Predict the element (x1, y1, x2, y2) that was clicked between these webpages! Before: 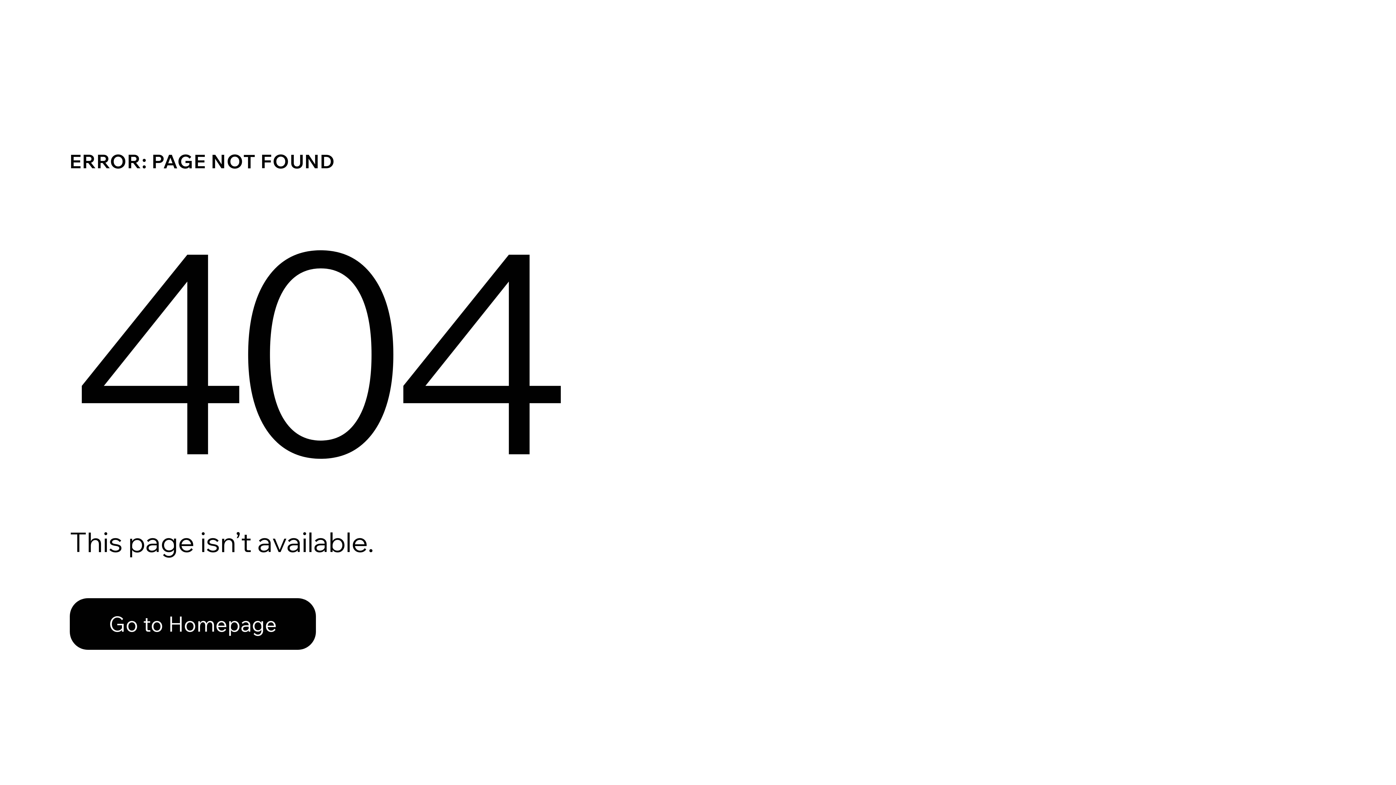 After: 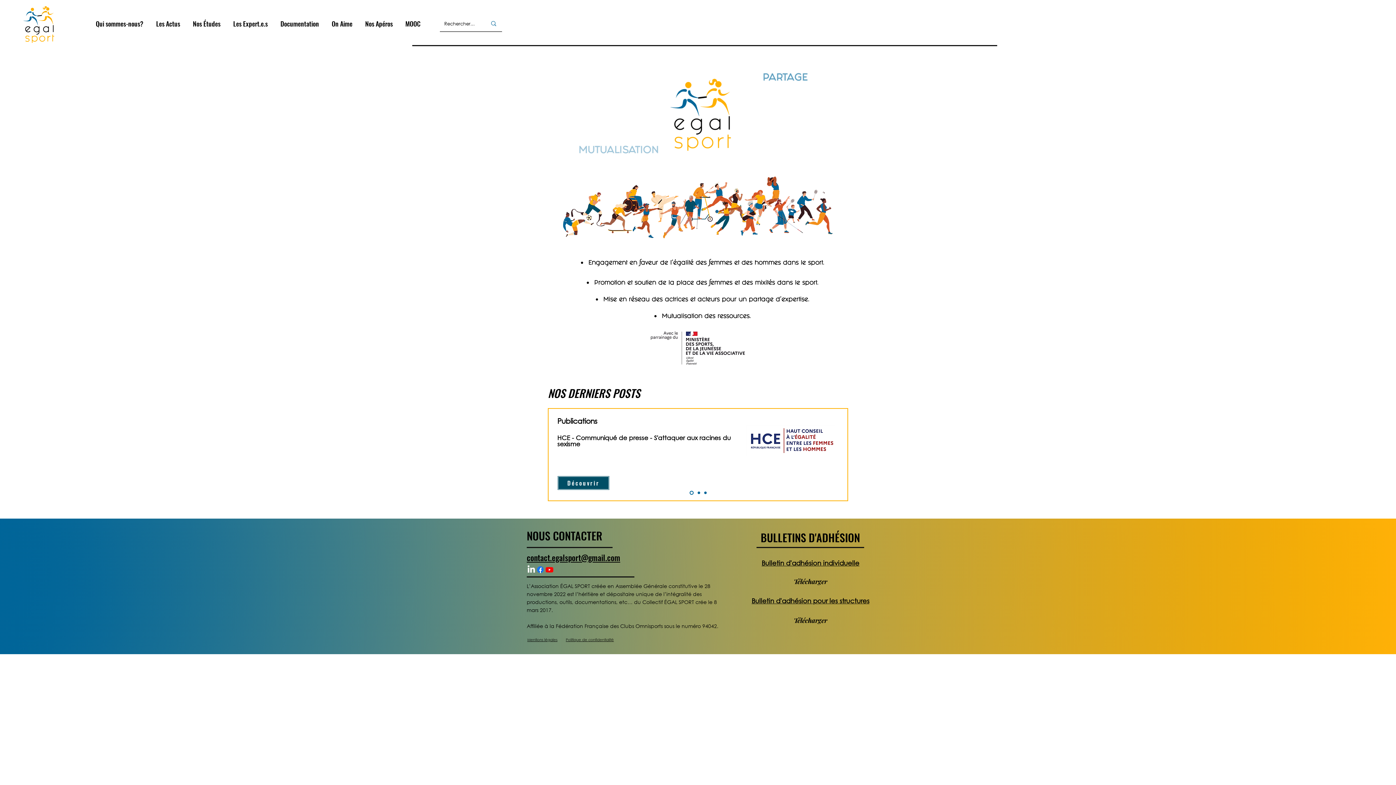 Action: label: Go to Homepage bbox: (69, 582, 768, 659)